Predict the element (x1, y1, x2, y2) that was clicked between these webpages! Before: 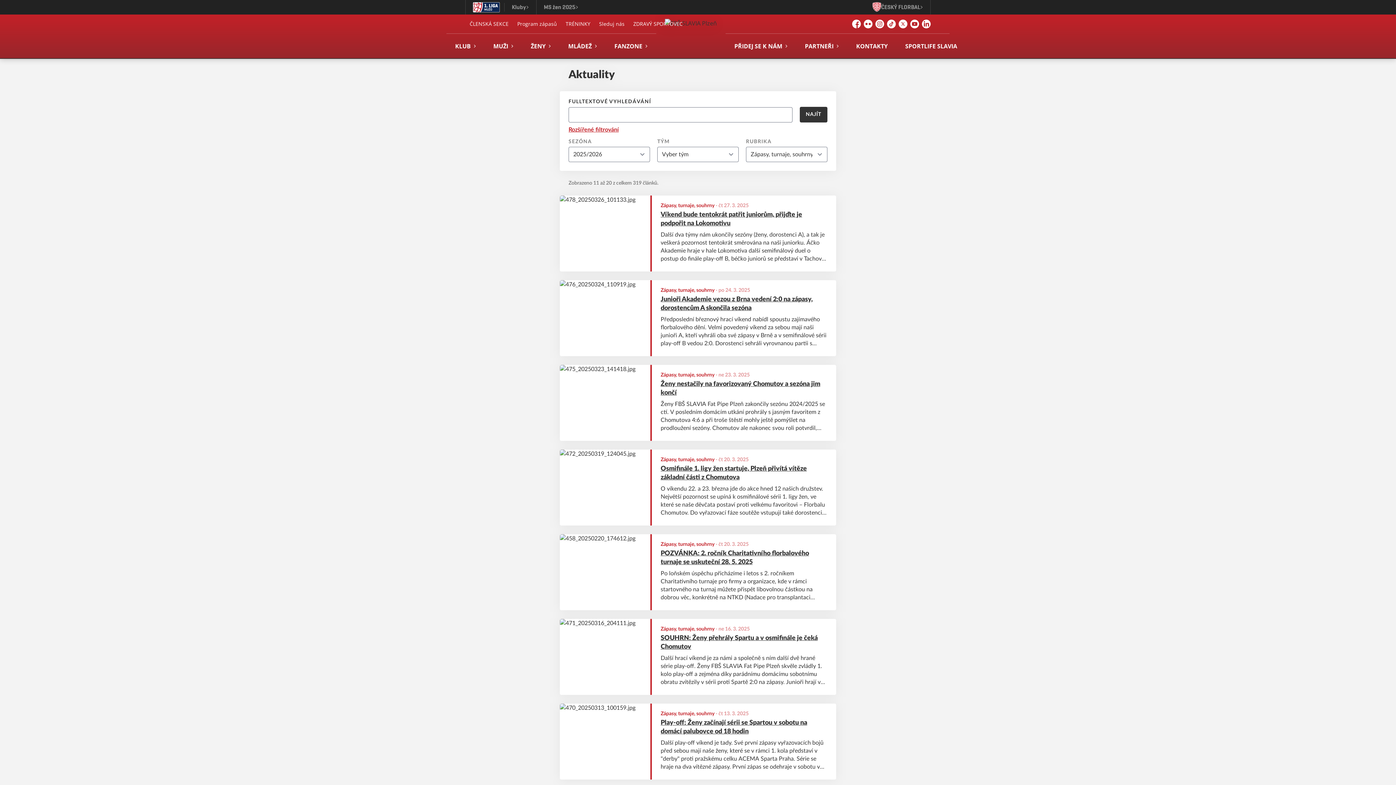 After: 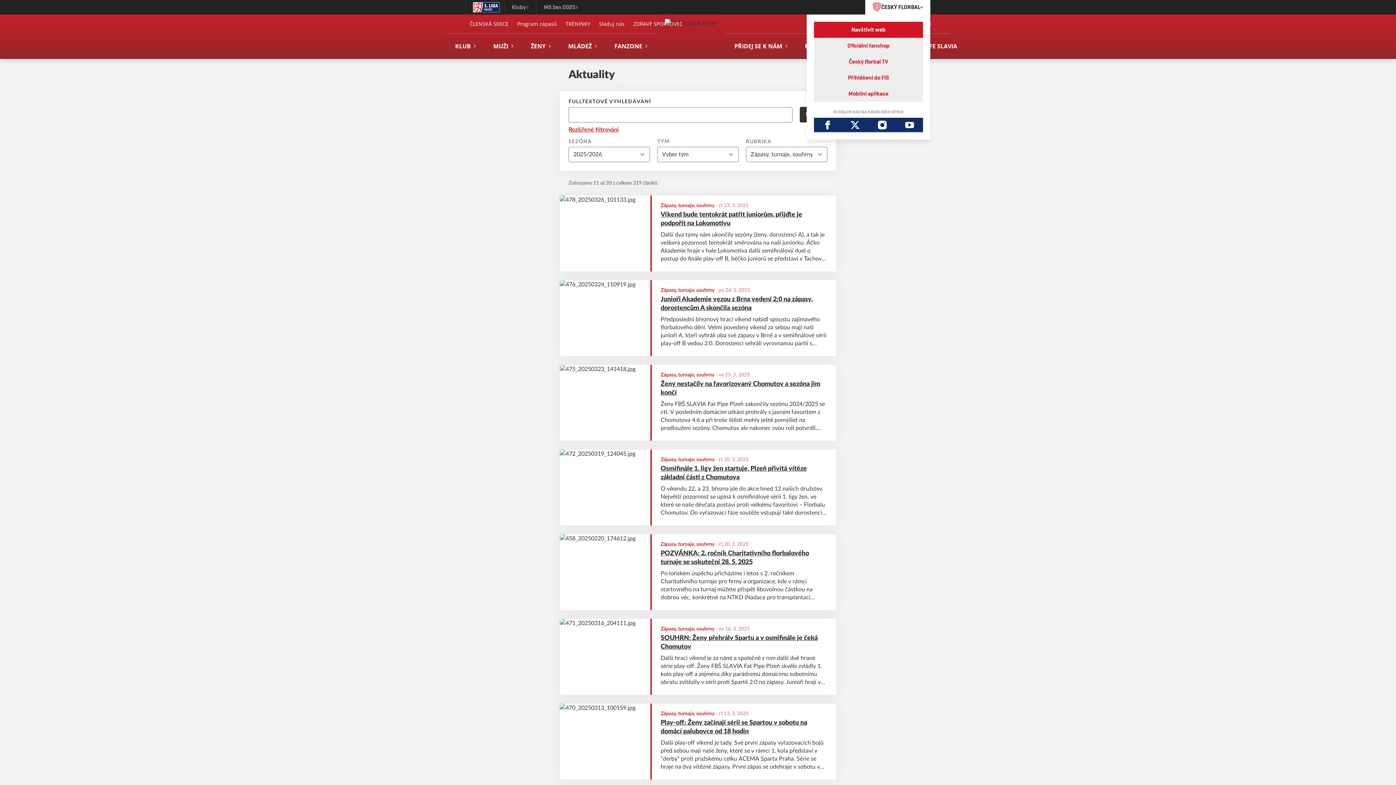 Action: bbox: (865, 0, 930, 14) label: ČESKÝ FLORBAL